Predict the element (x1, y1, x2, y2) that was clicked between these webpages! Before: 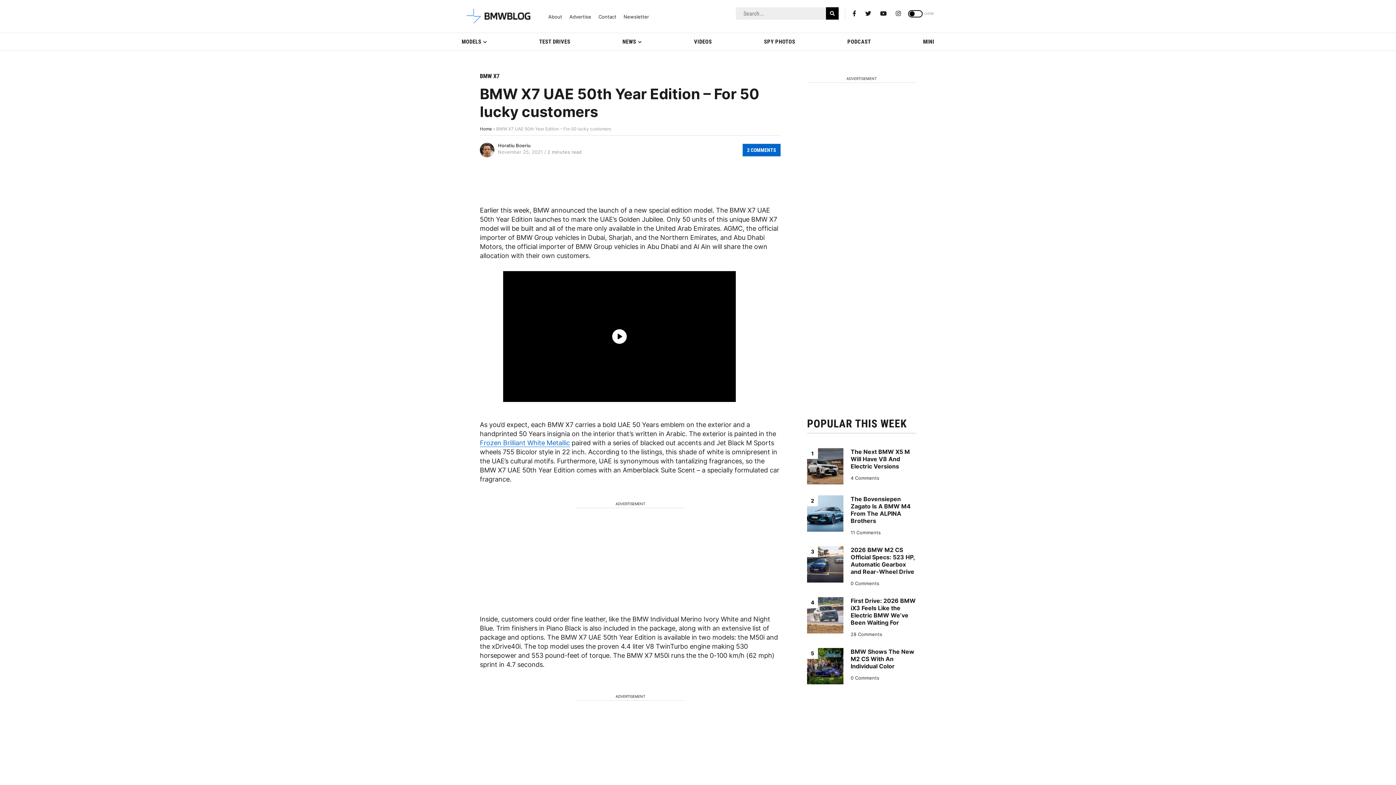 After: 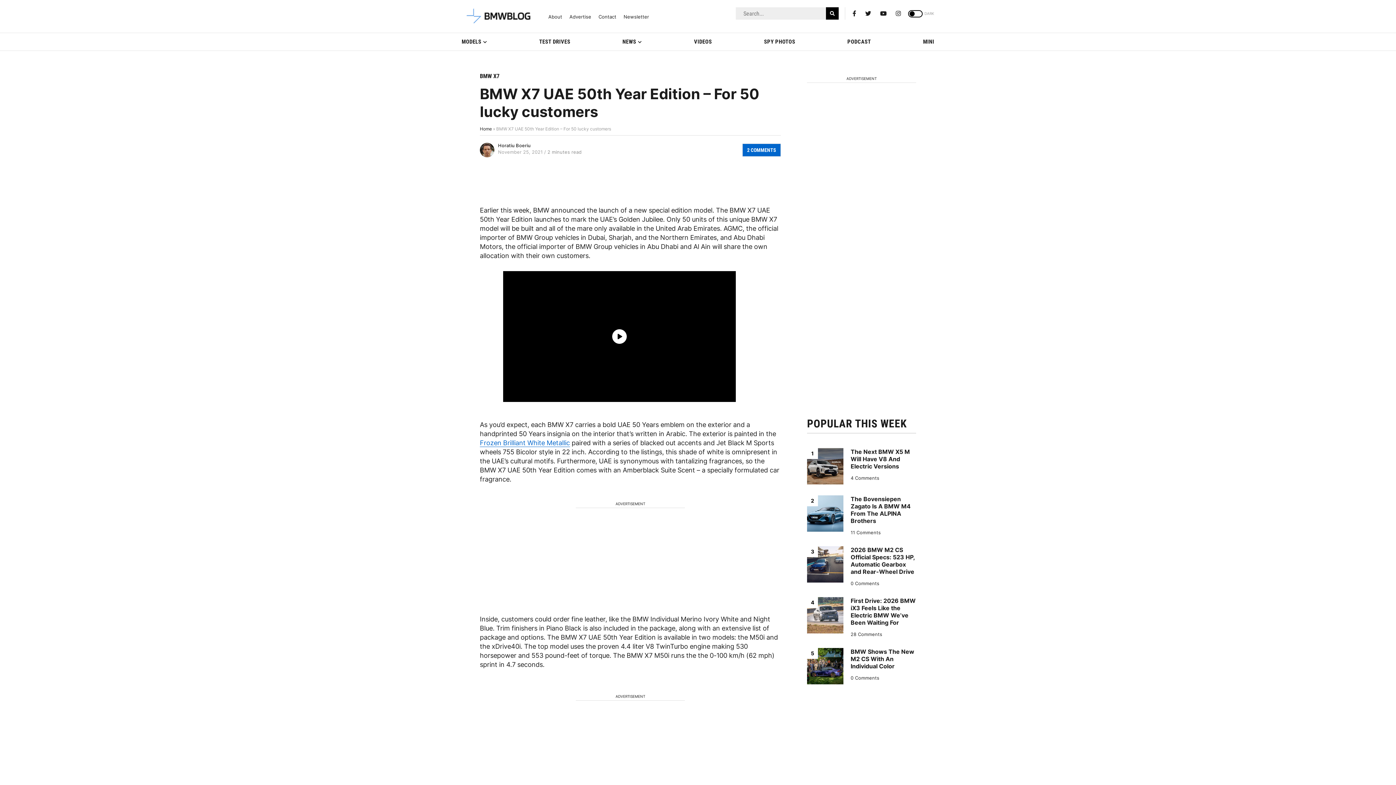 Action: bbox: (880, 9, 886, 17)